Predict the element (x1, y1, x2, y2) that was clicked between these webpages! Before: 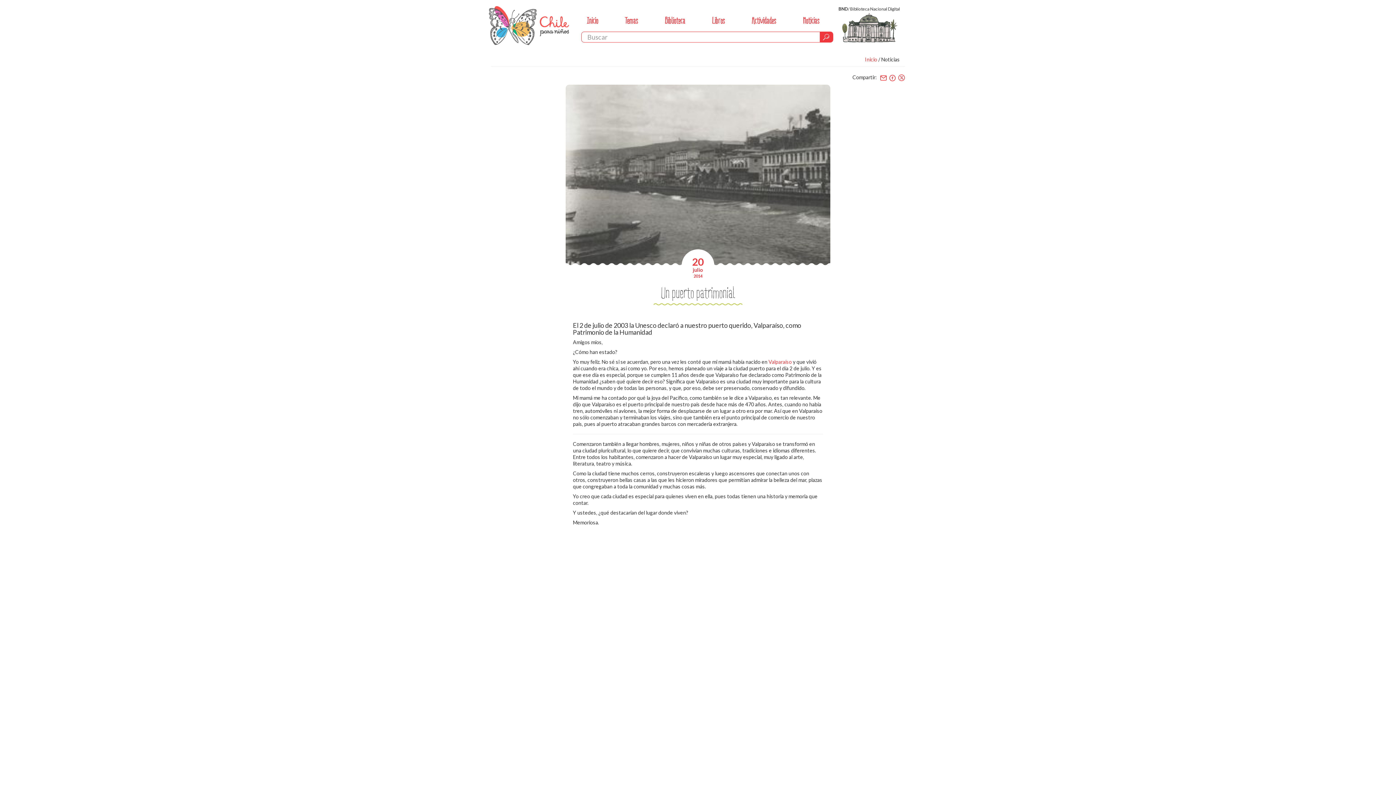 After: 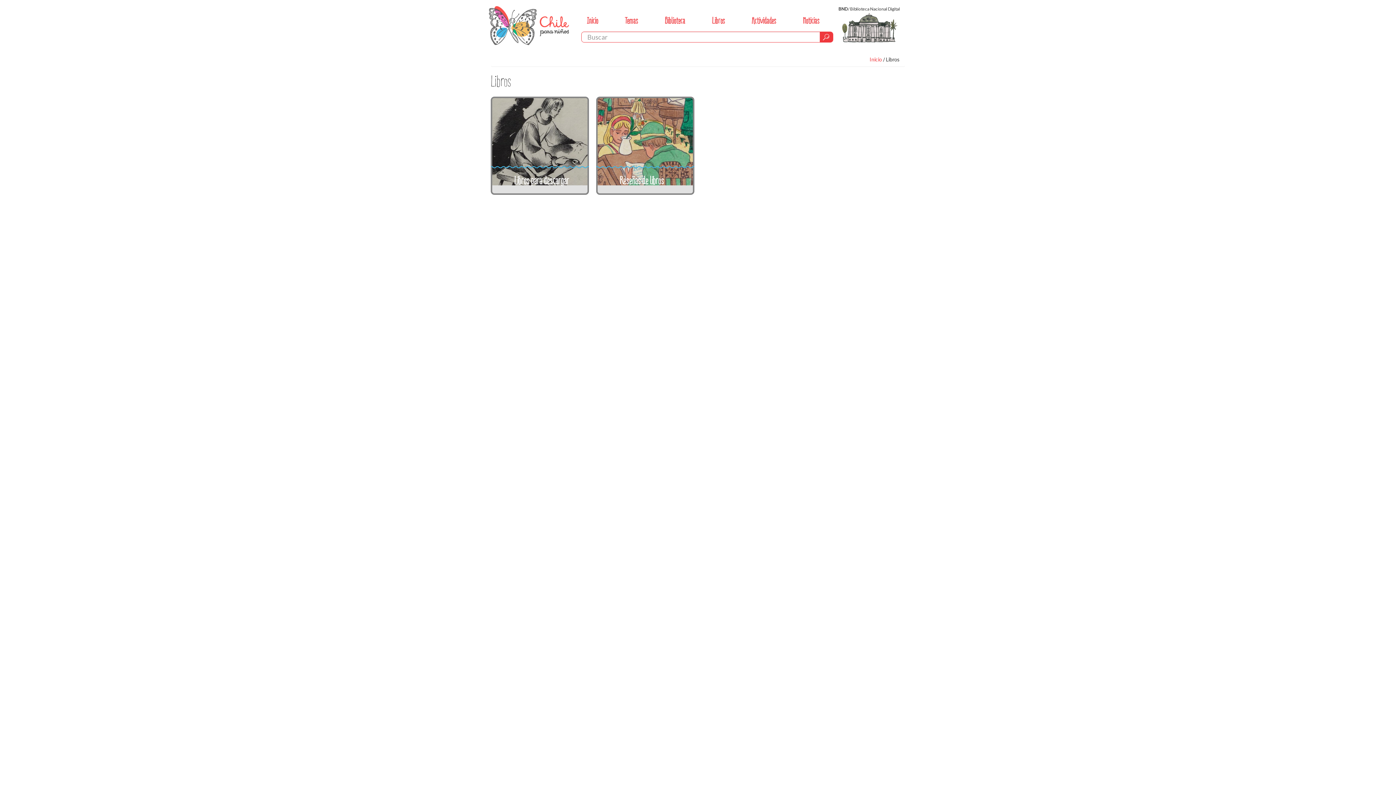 Action: bbox: (712, 14, 725, 26) label: Libros